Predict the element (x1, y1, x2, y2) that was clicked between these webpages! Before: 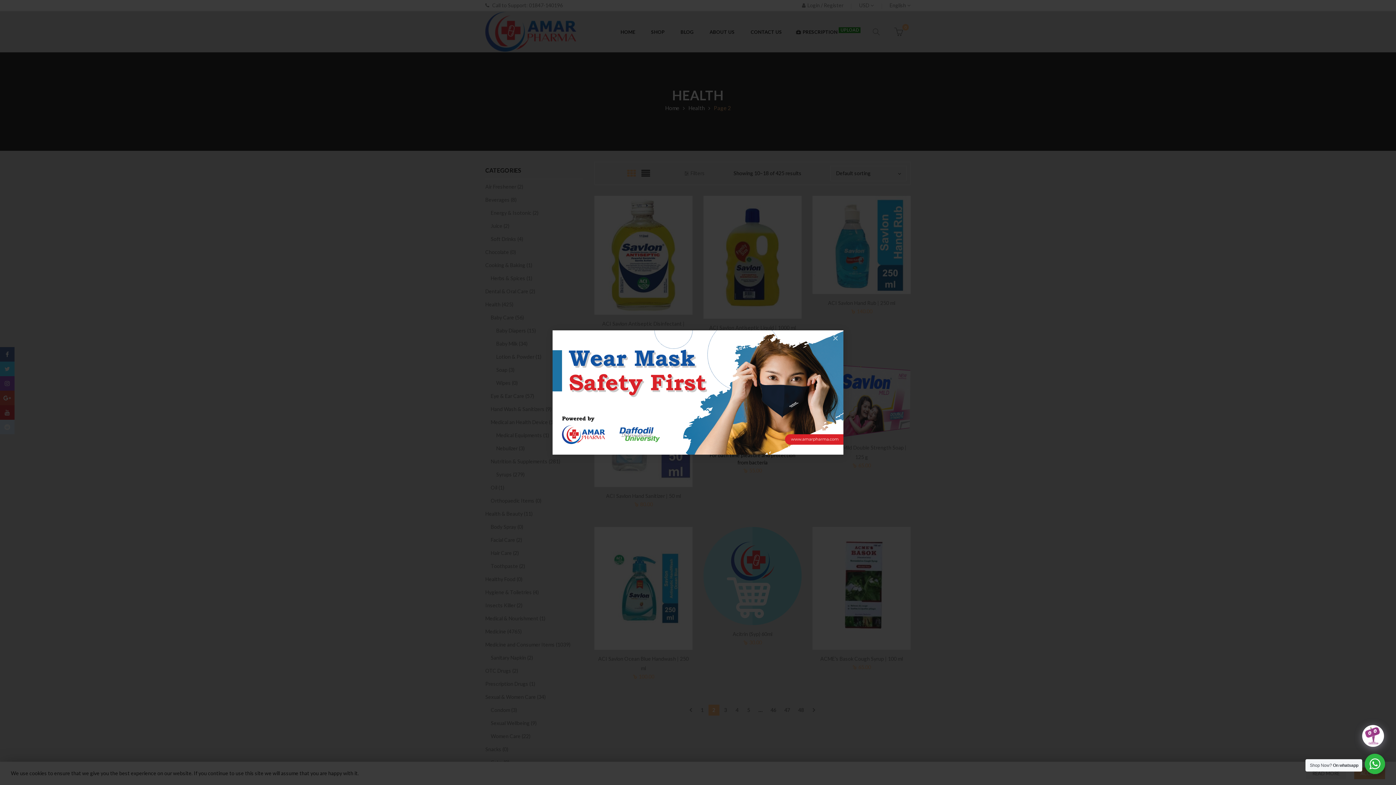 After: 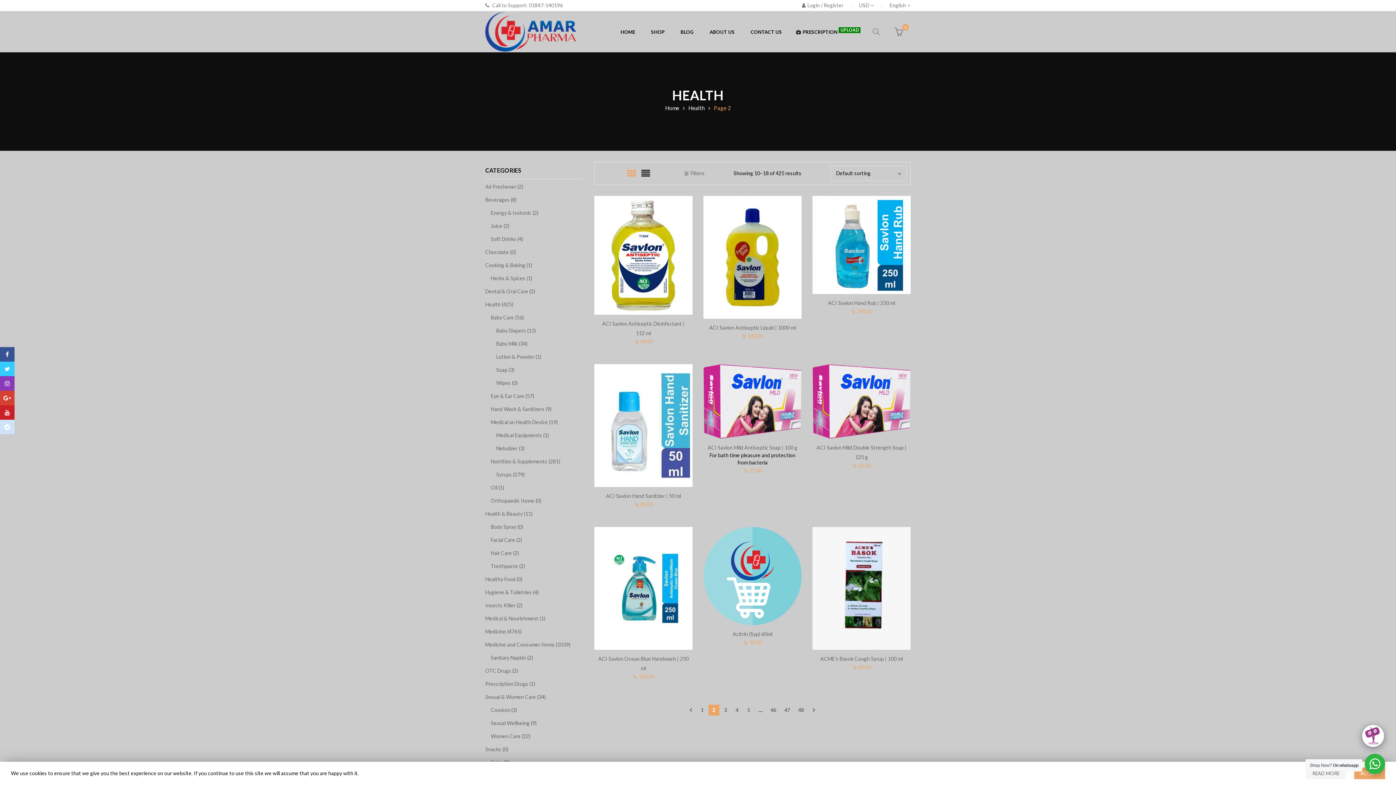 Action: label: × bbox: (827, 330, 843, 346)